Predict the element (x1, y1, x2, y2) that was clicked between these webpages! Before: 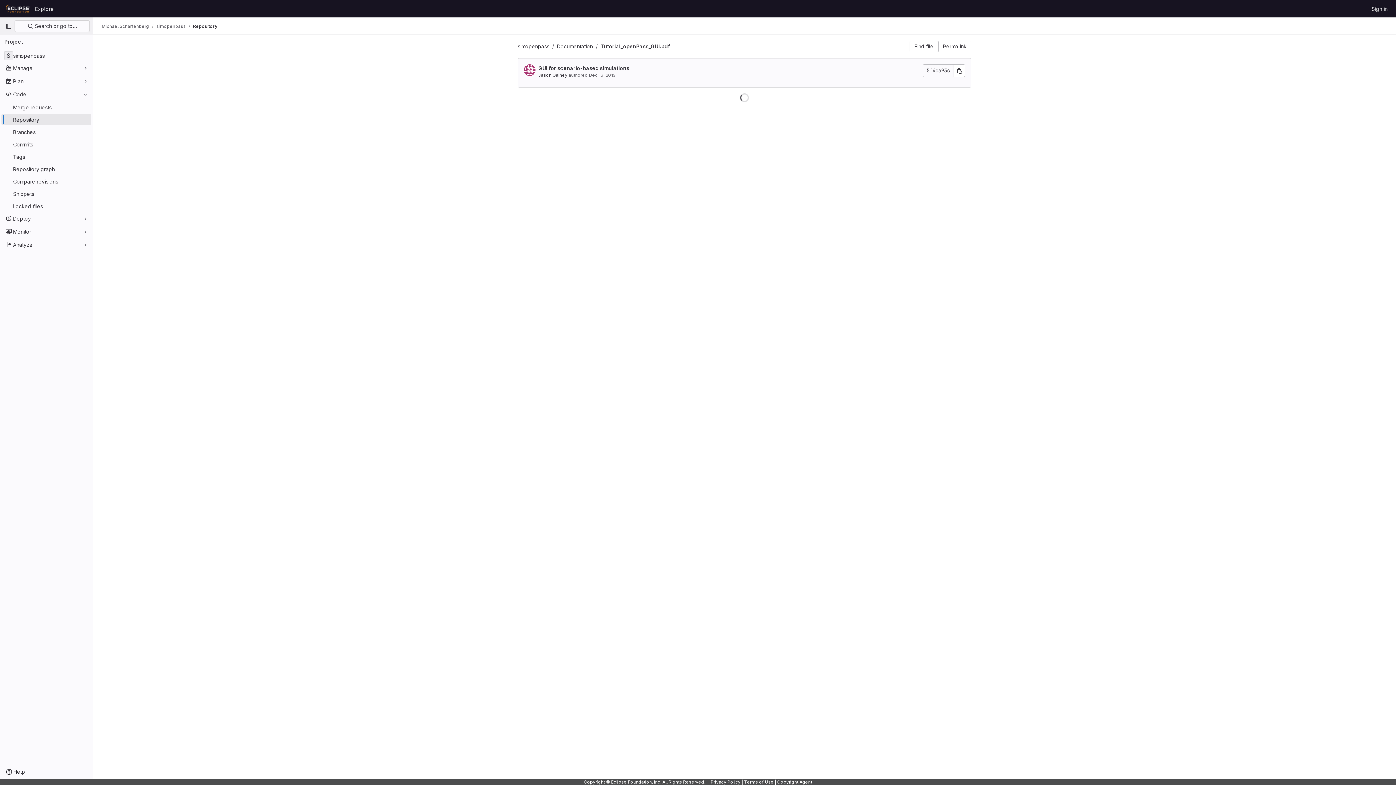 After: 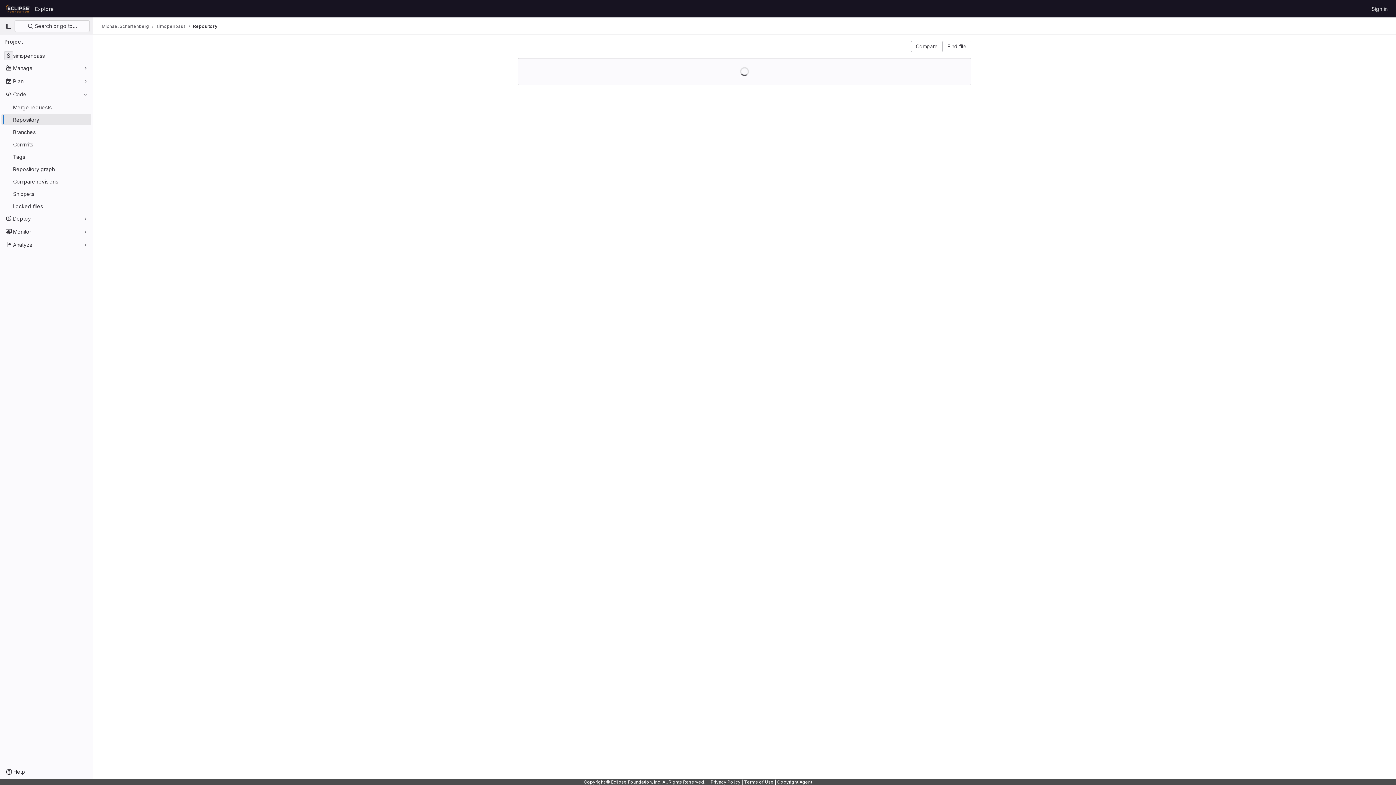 Action: bbox: (517, 43, 549, 49) label: simopenpass